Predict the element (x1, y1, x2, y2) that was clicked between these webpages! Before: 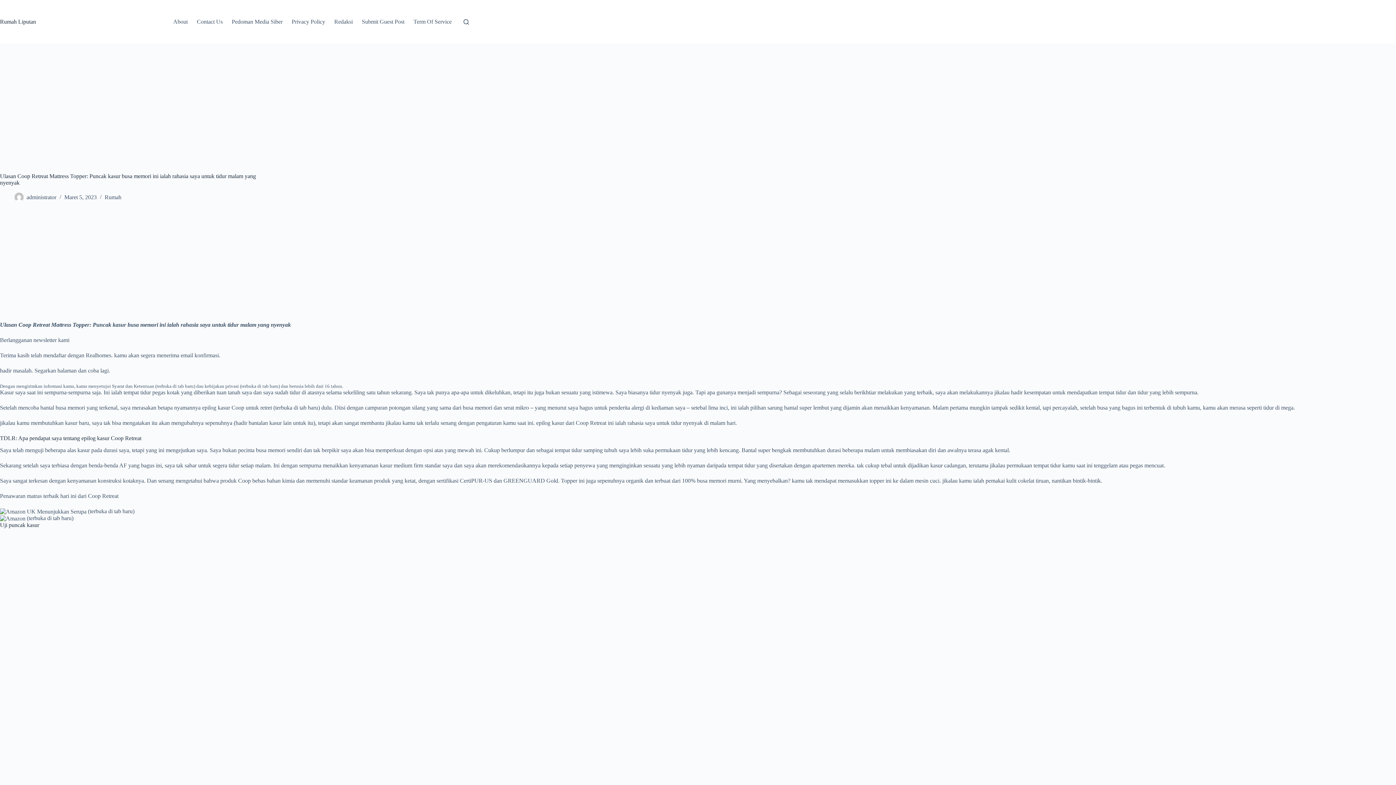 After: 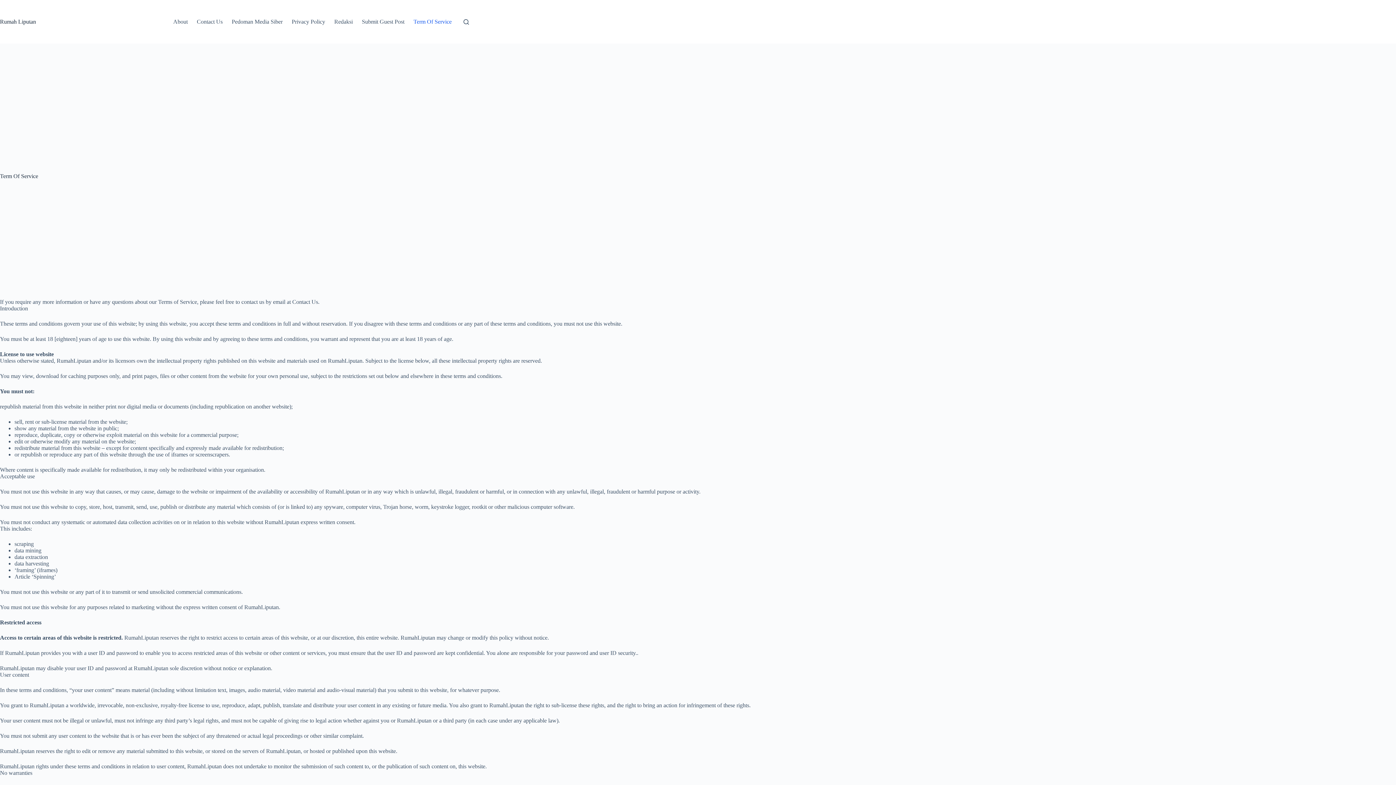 Action: bbox: (409, 0, 456, 43) label: Term Of Service